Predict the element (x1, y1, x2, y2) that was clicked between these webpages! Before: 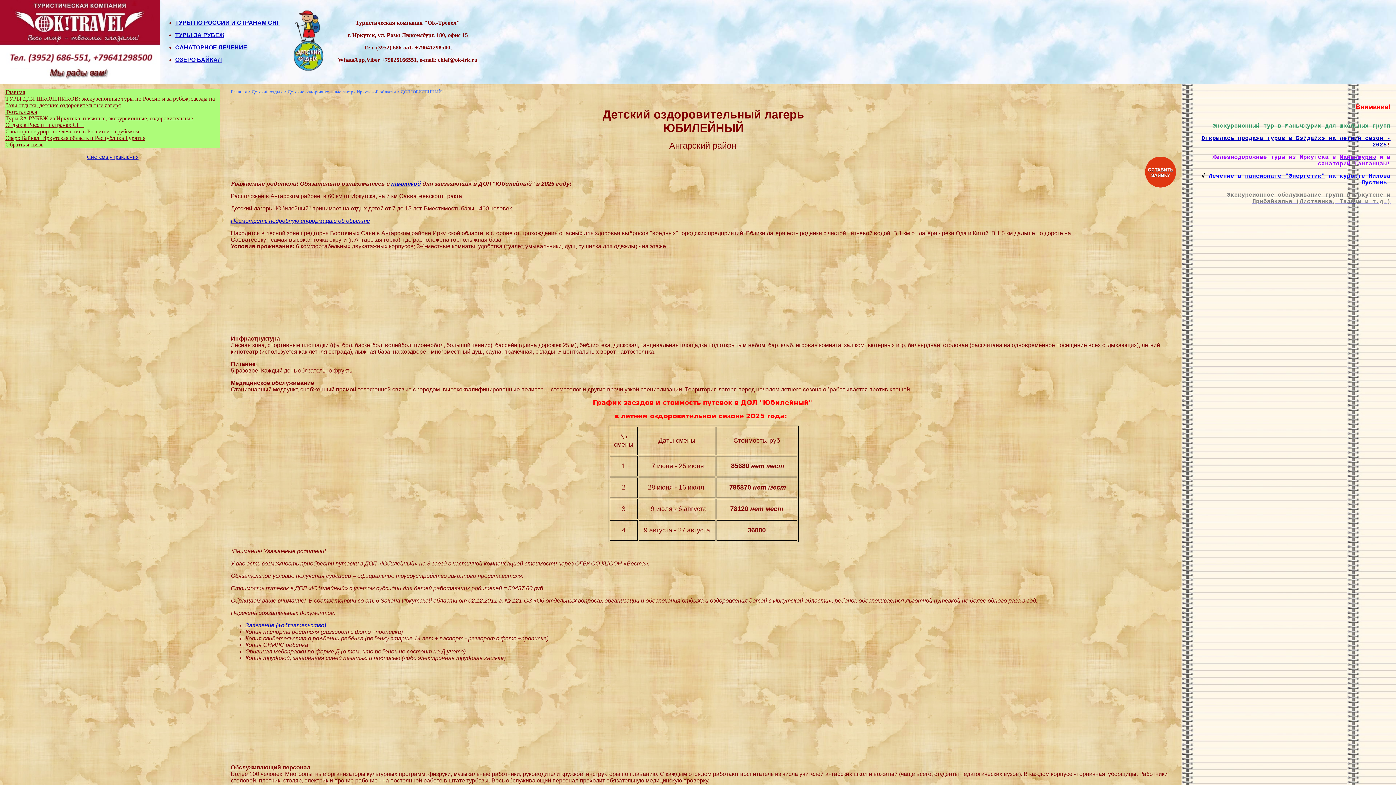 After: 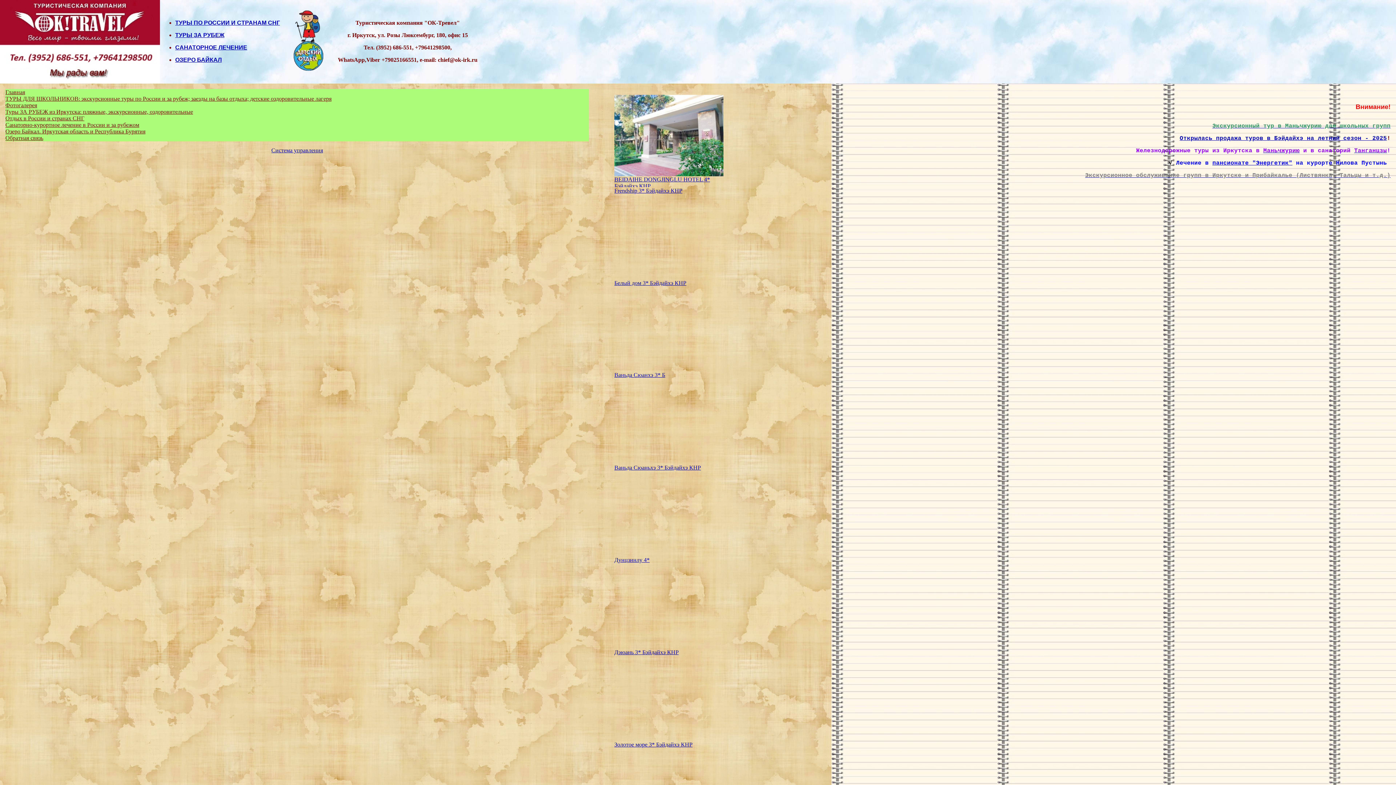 Action: bbox: (5, 108, 37, 114) label: Фотогалерея